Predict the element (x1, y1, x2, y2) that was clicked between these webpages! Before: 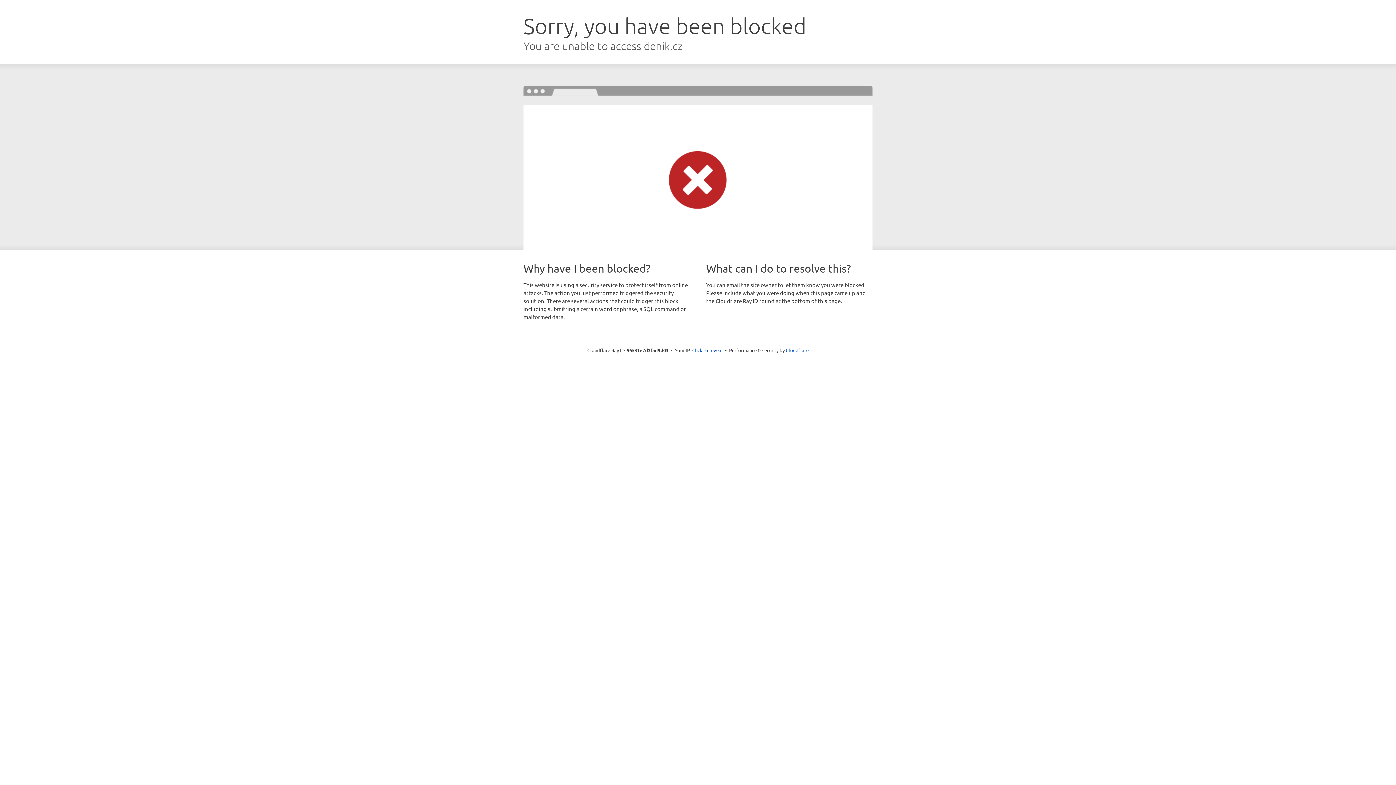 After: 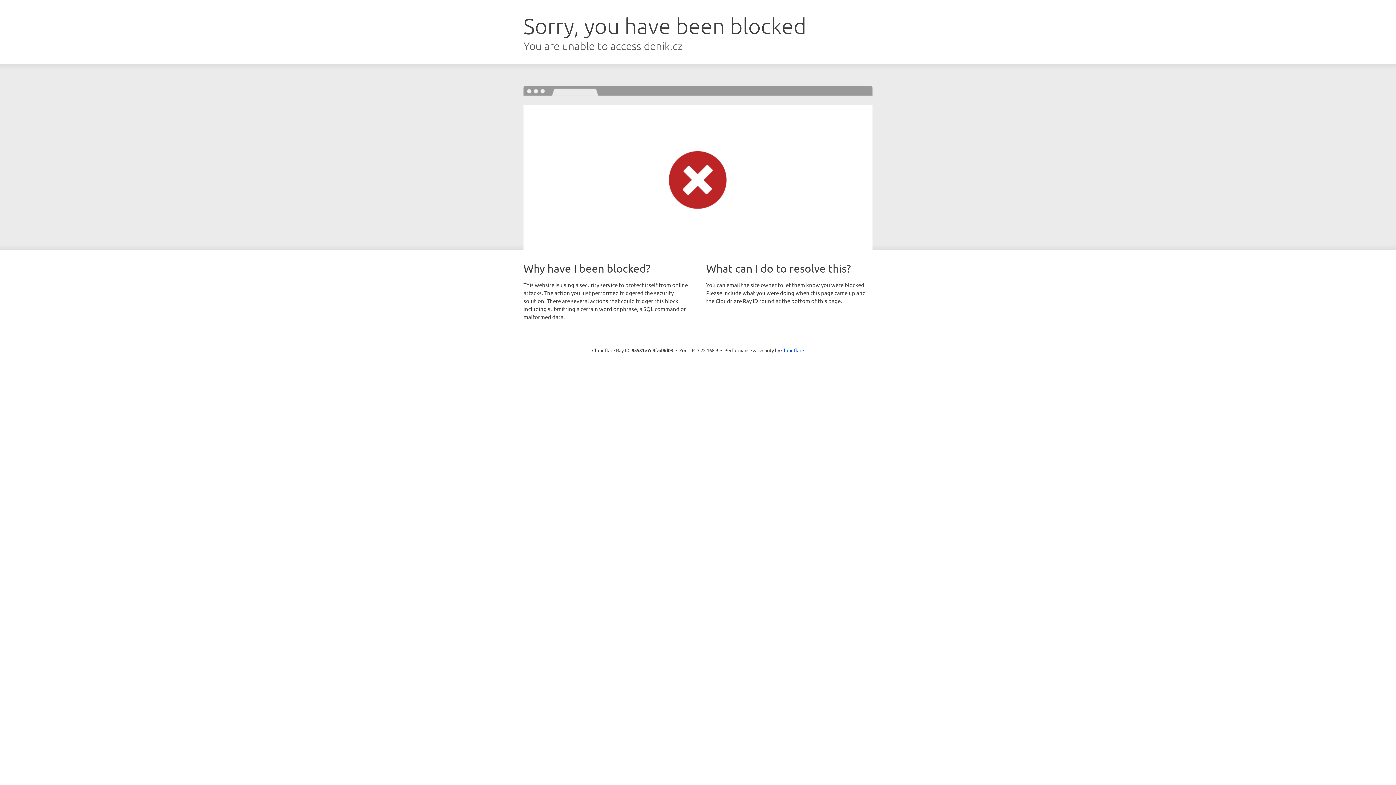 Action: bbox: (692, 346, 722, 353) label: Click to reveal